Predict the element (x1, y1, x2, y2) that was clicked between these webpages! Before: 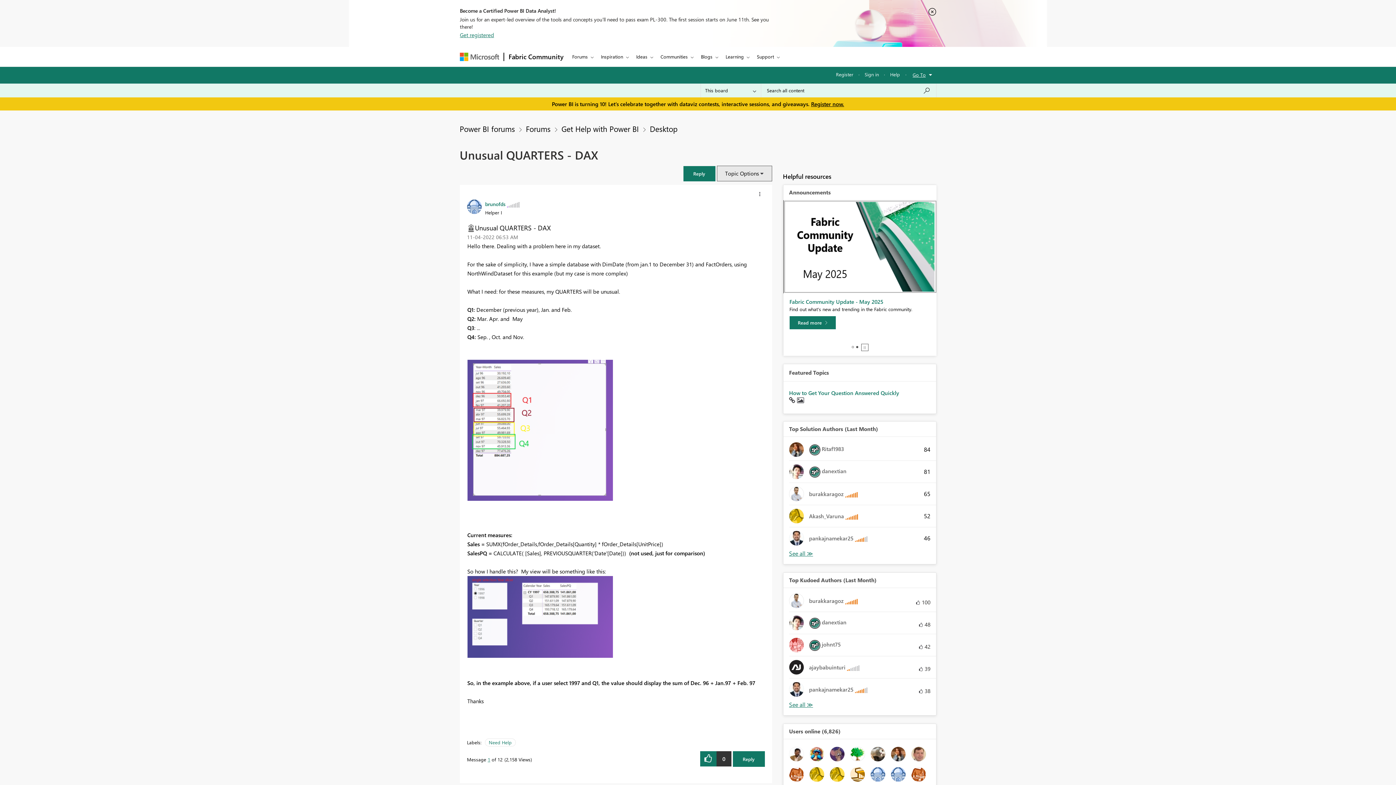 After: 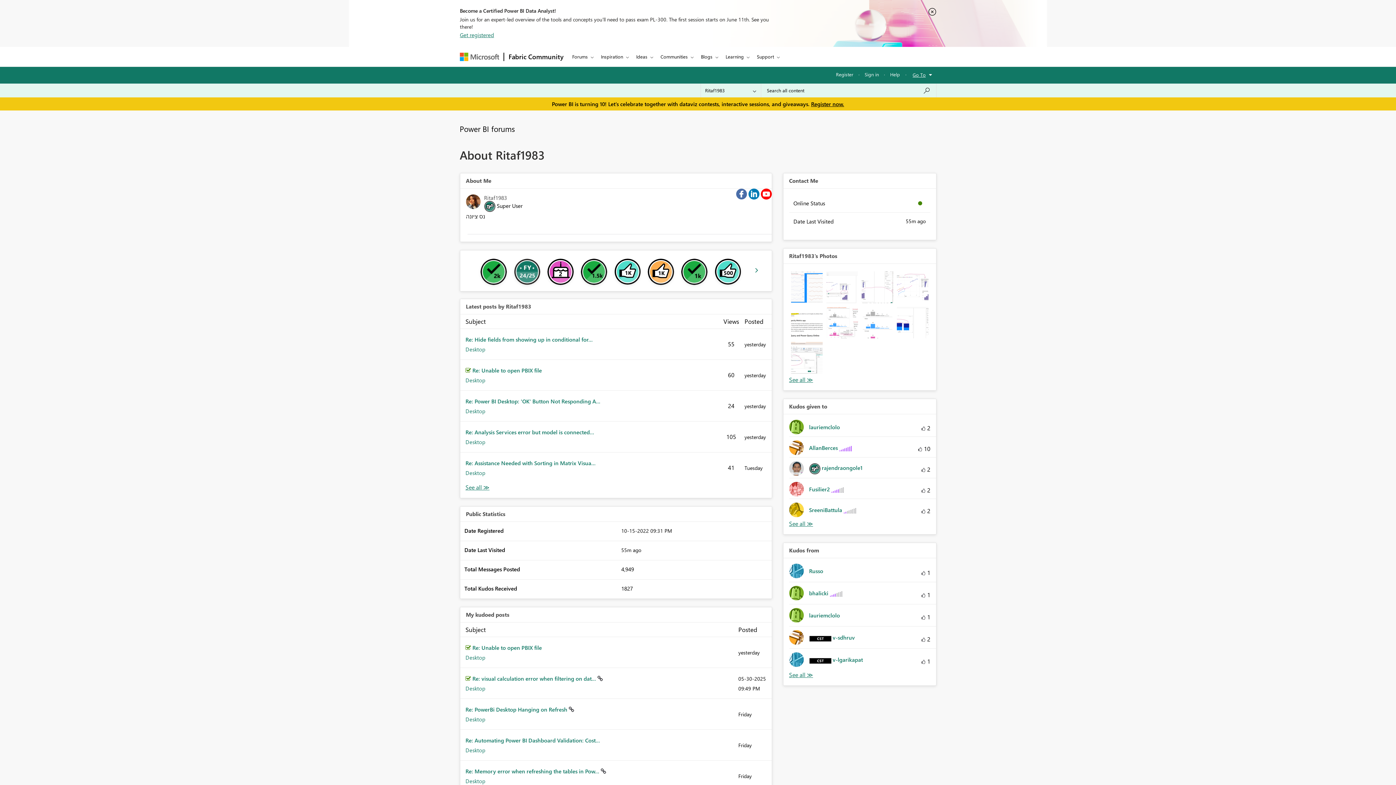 Action: label: 	
 Ritaf1983 bbox: (789, 442, 849, 457)